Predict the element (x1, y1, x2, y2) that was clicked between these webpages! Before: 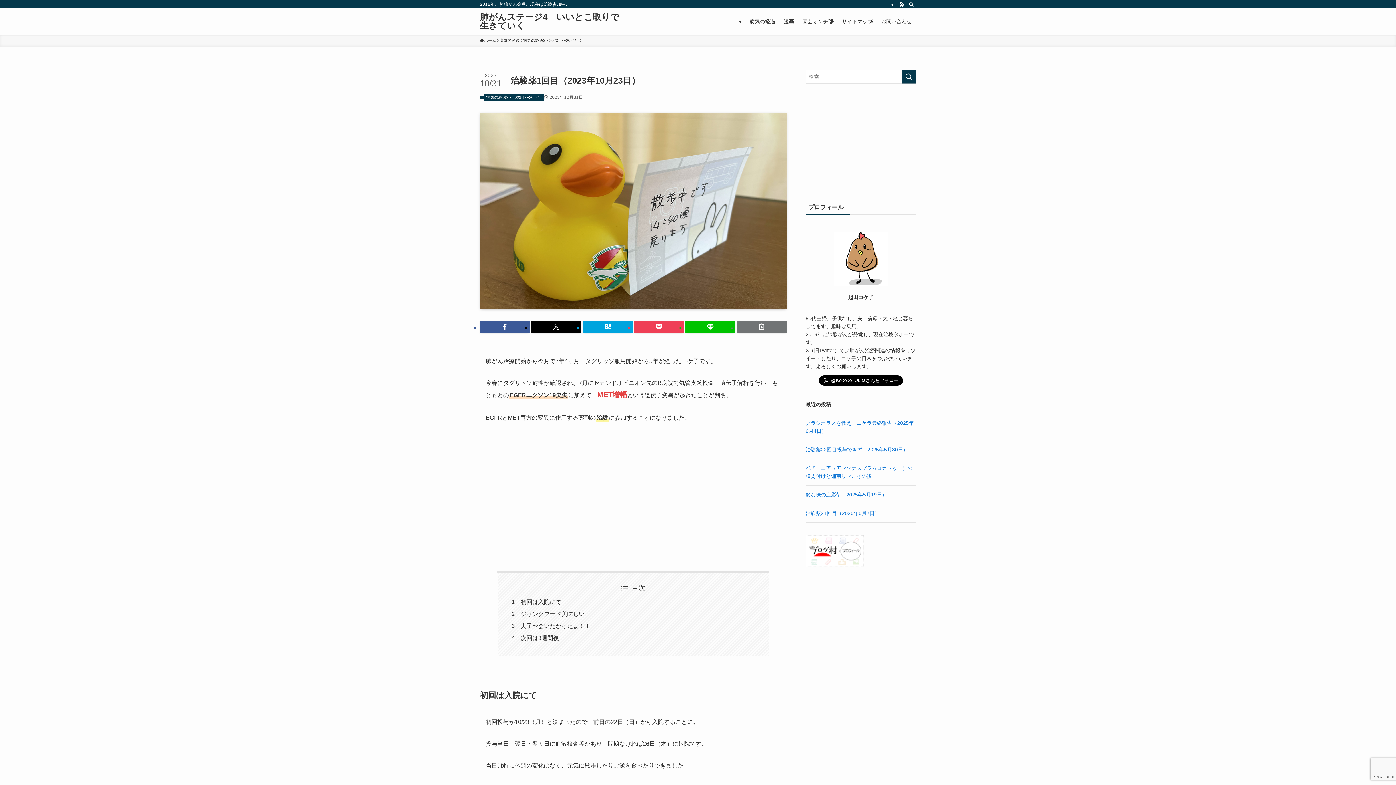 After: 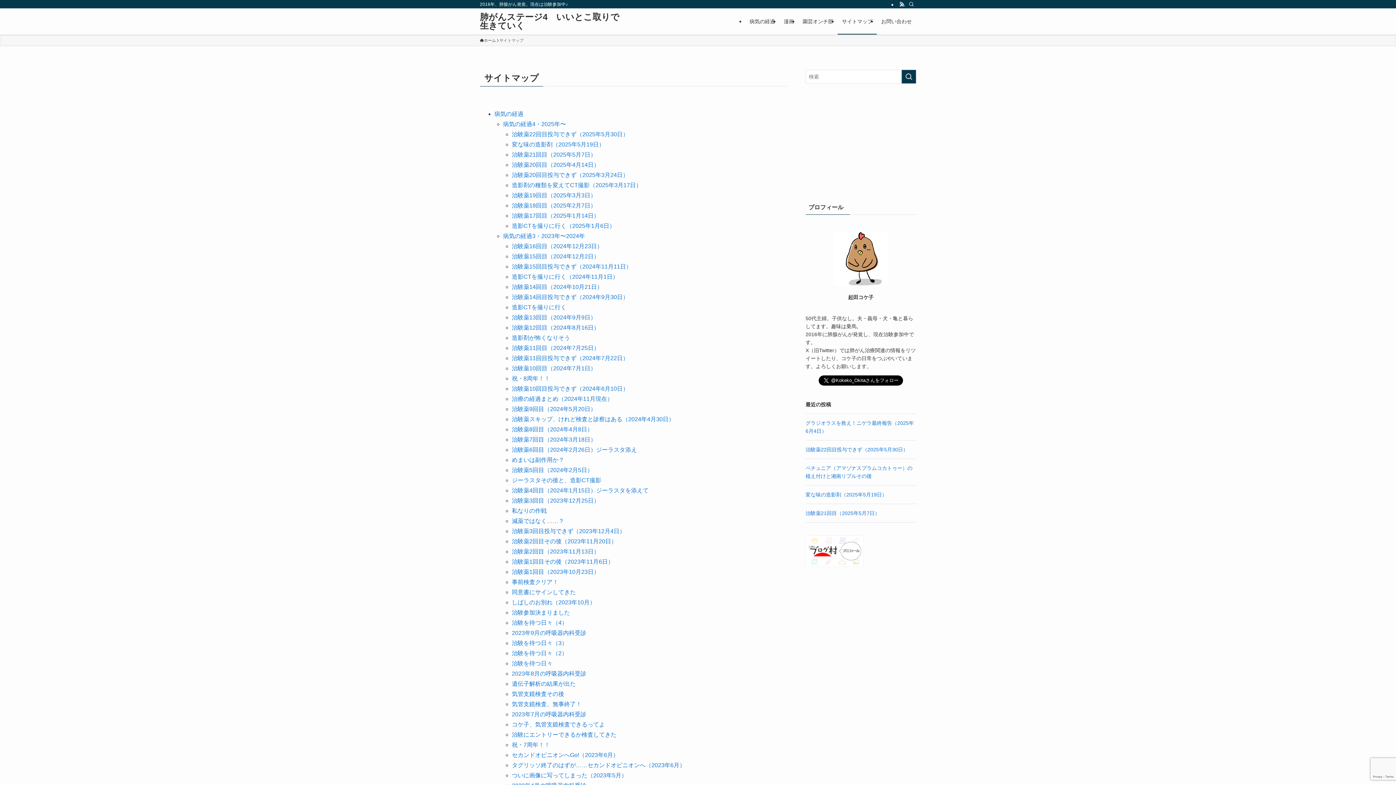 Action: bbox: (837, 8, 877, 34) label: サイトマップ